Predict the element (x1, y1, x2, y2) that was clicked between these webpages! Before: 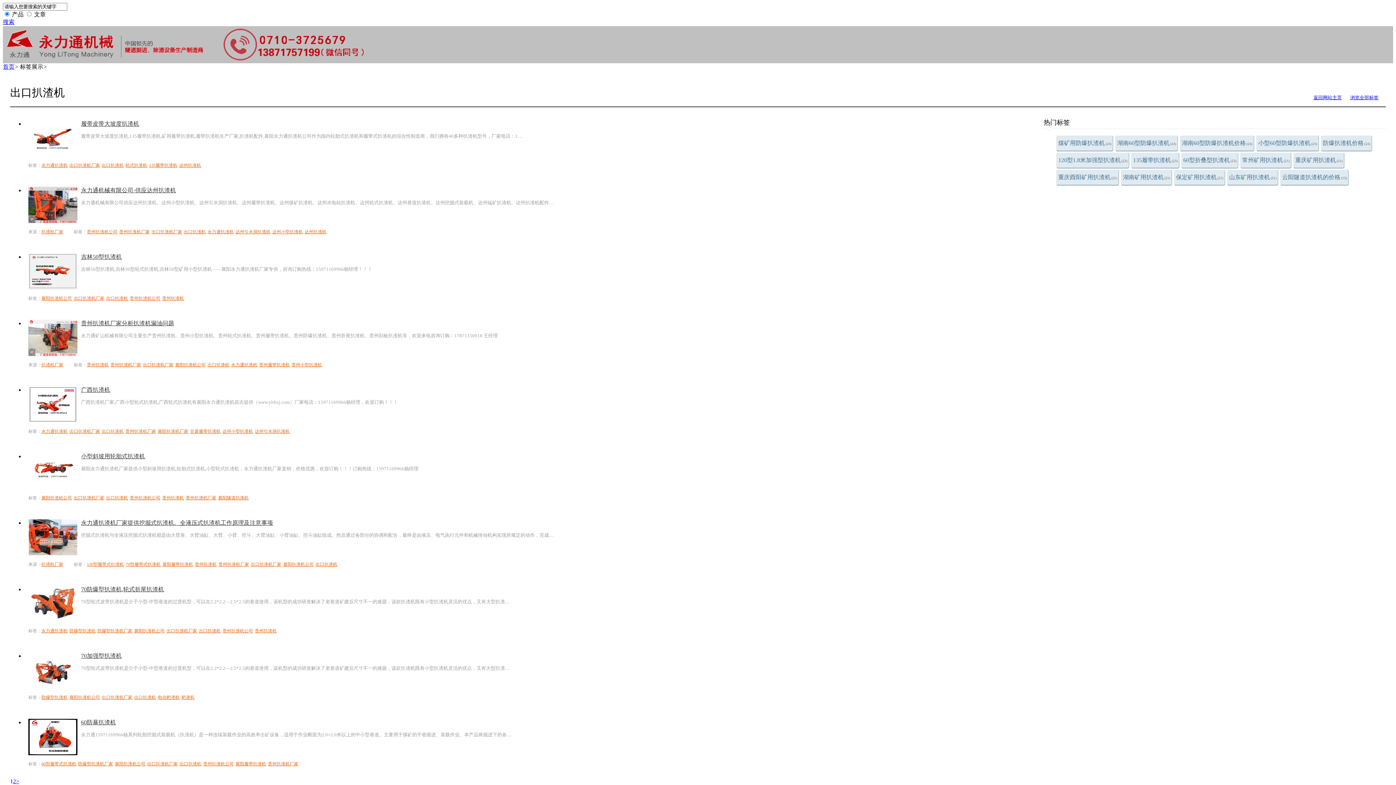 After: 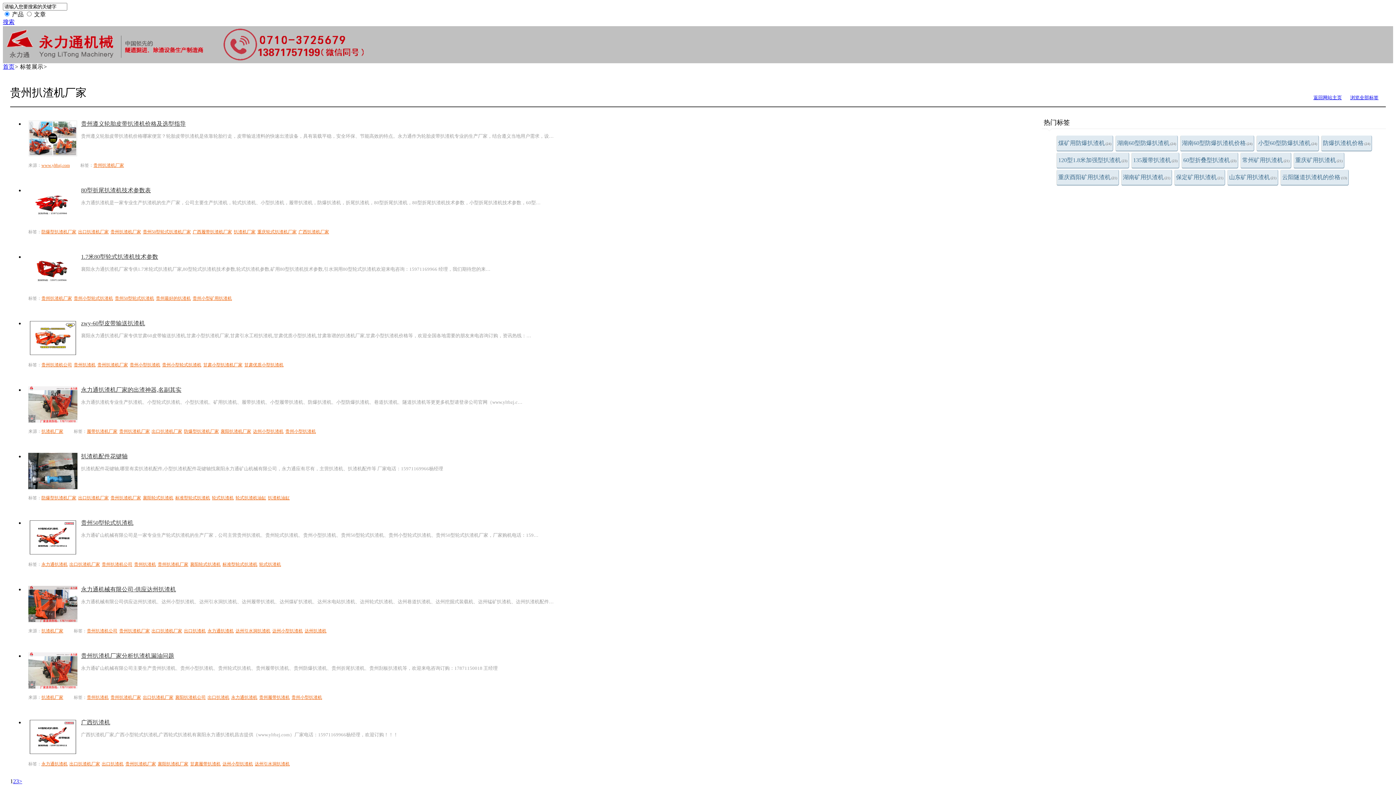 Action: bbox: (185, 495, 216, 500) label: 贵州扒渣机厂家